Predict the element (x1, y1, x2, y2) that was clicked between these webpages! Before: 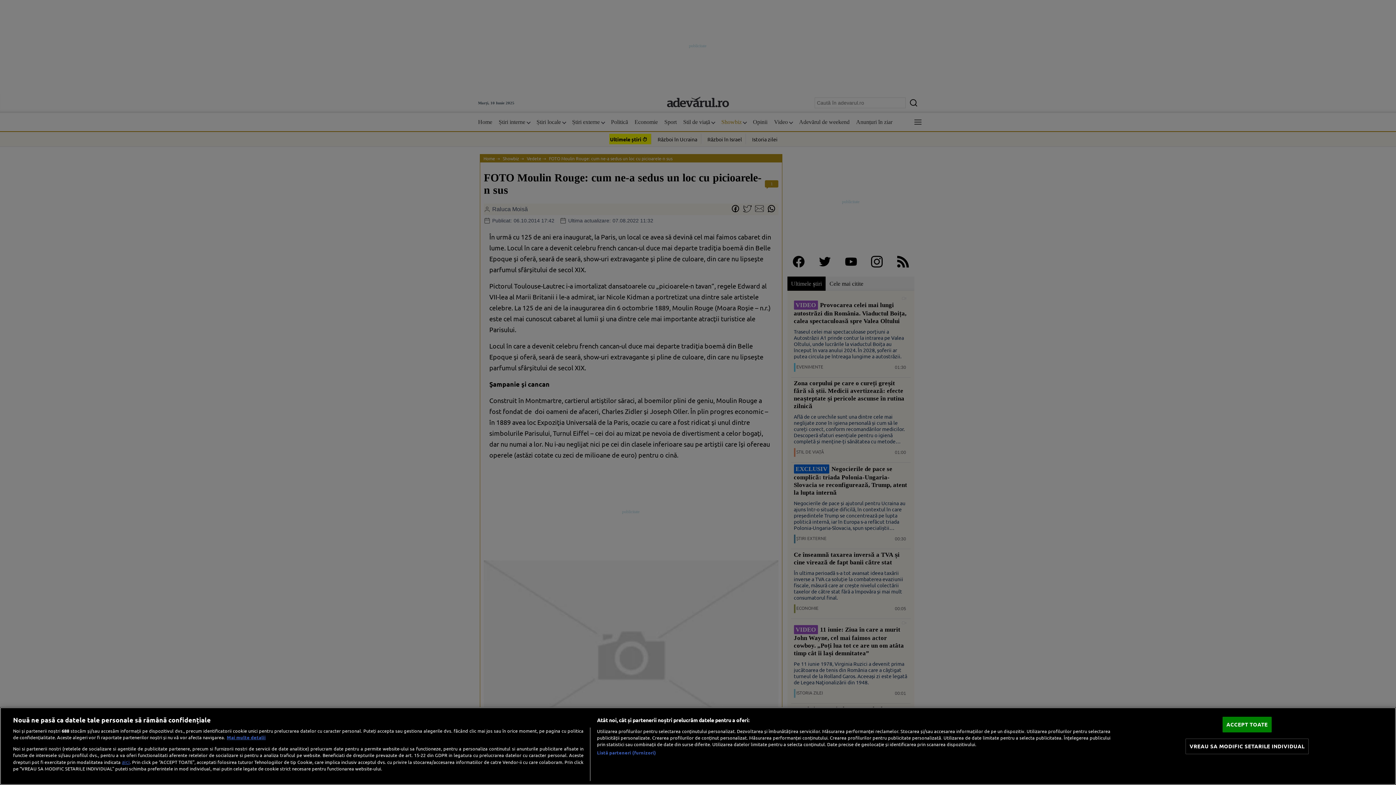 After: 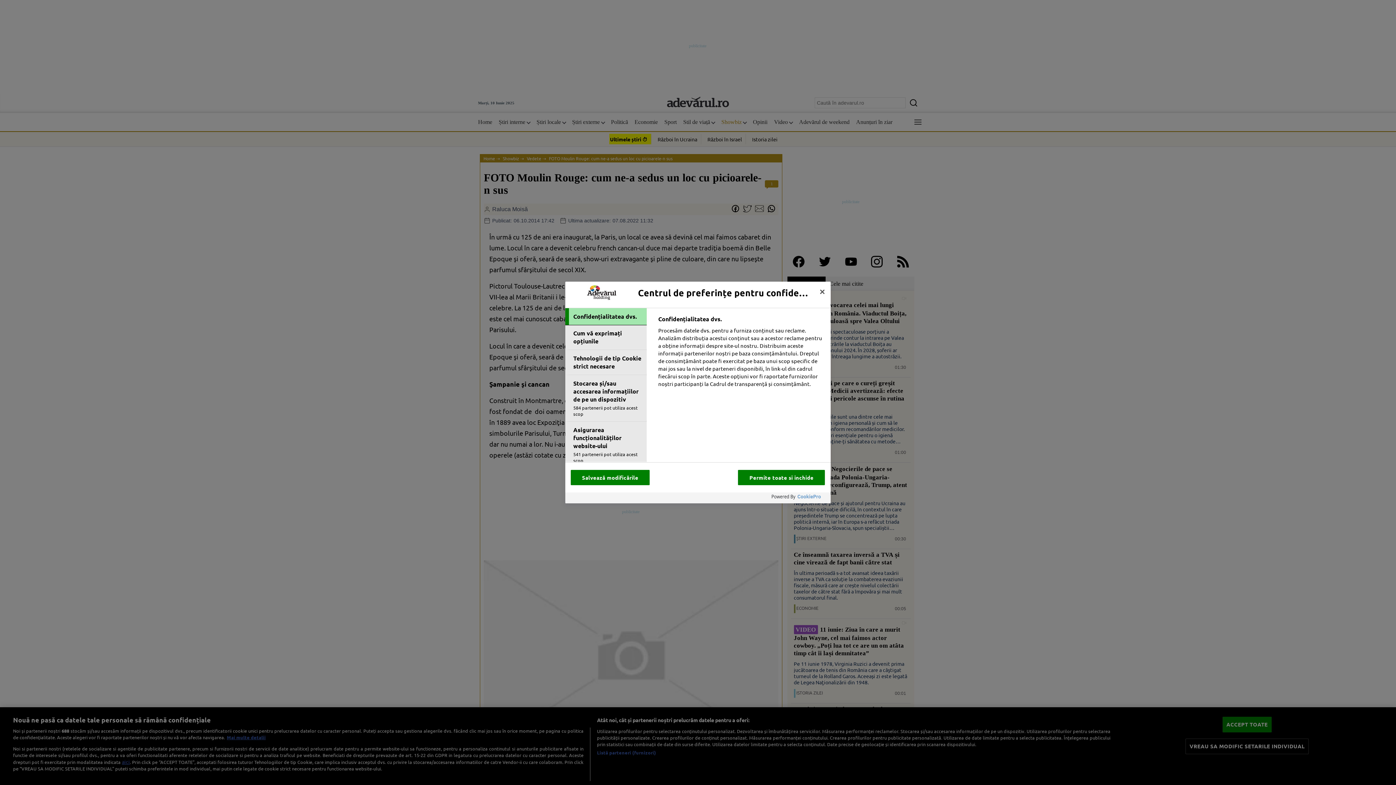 Action: label: VREAU SA MODIFIC SETARILE INDIVIDUAL bbox: (1185, 739, 1308, 754)